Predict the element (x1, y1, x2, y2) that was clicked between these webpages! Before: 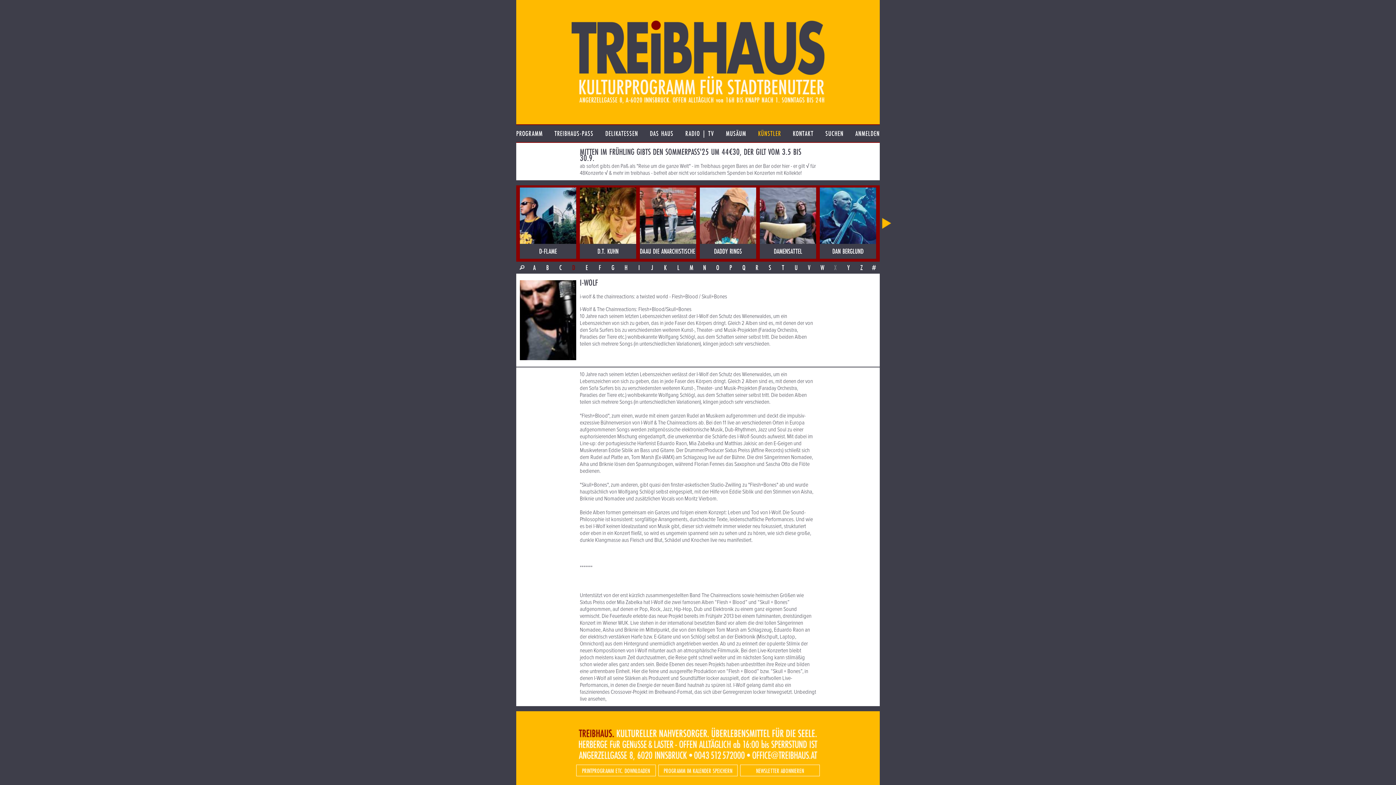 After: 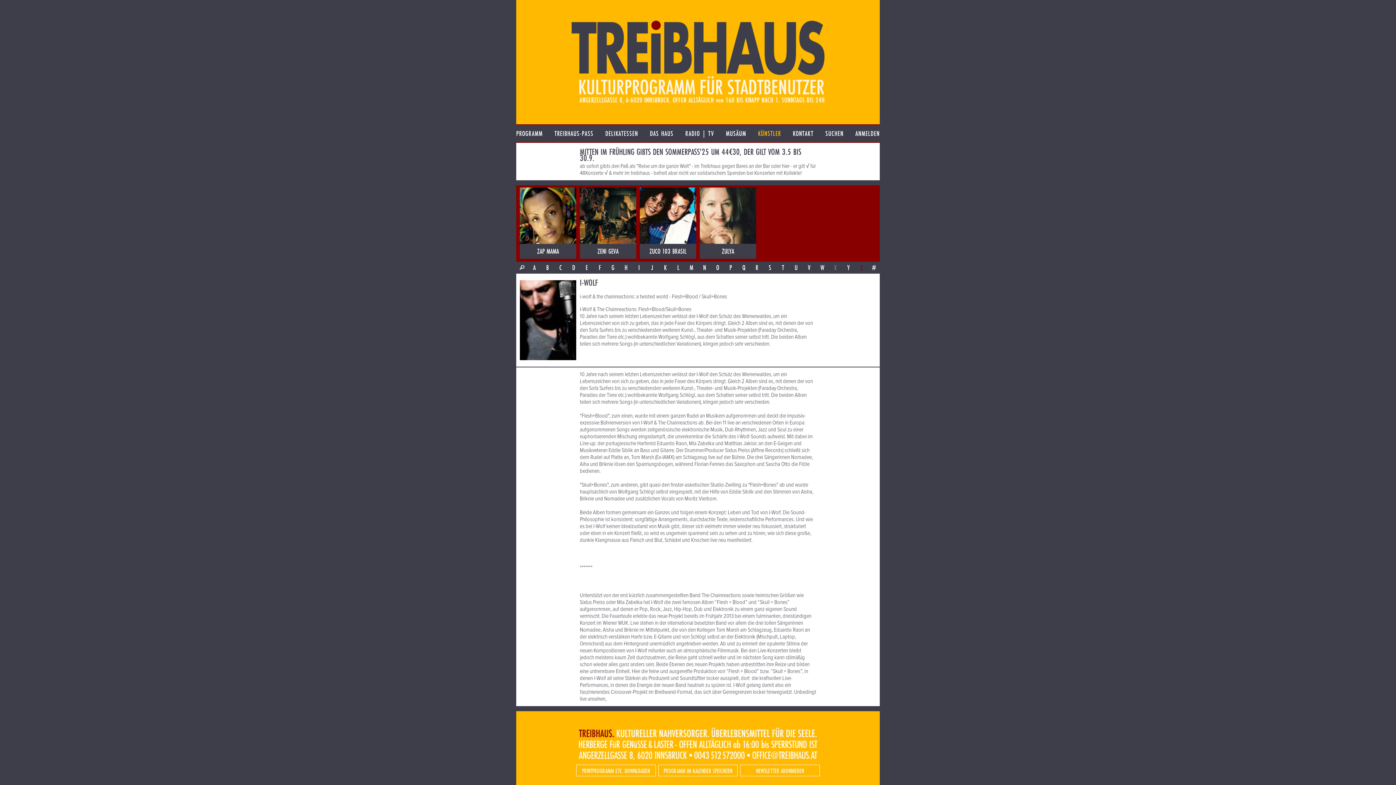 Action: label: Z bbox: (855, 261, 868, 273)